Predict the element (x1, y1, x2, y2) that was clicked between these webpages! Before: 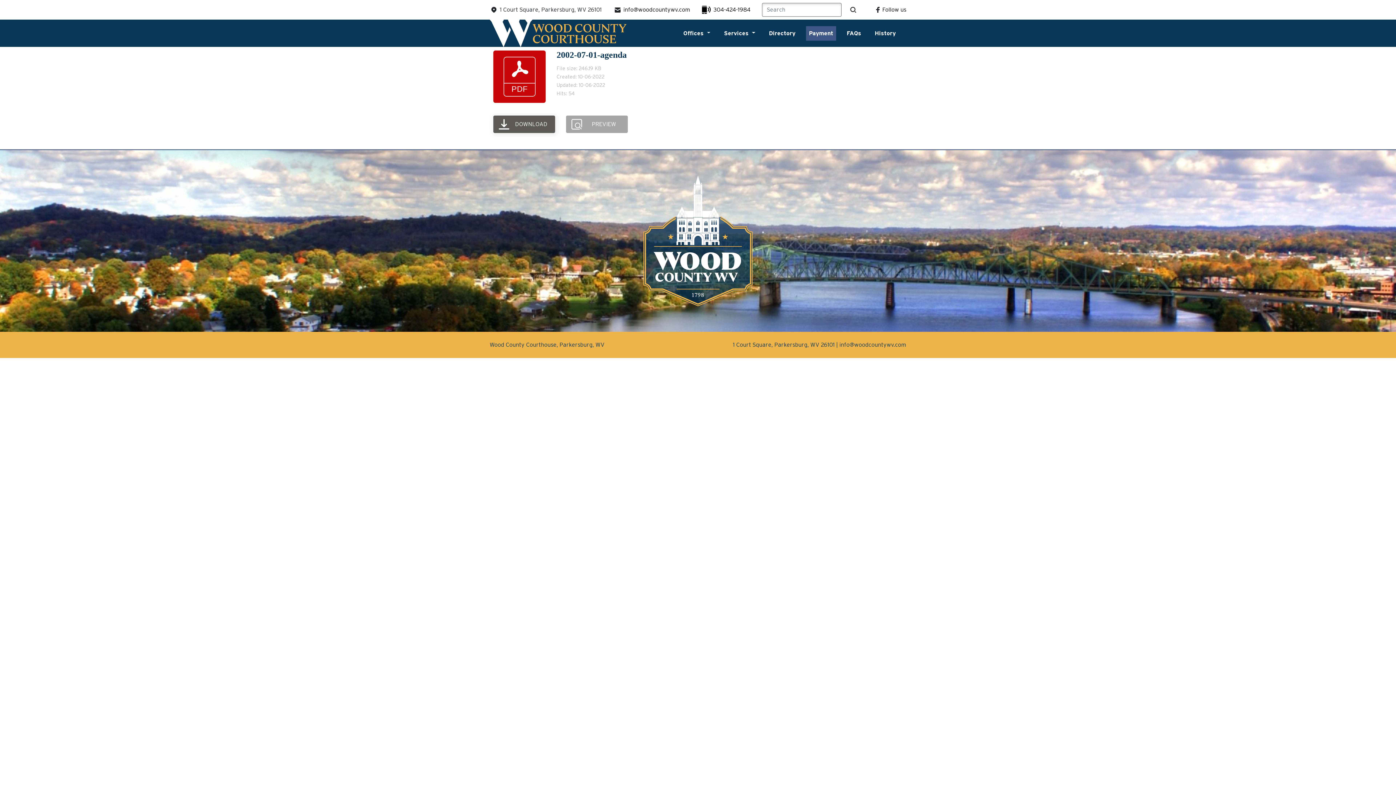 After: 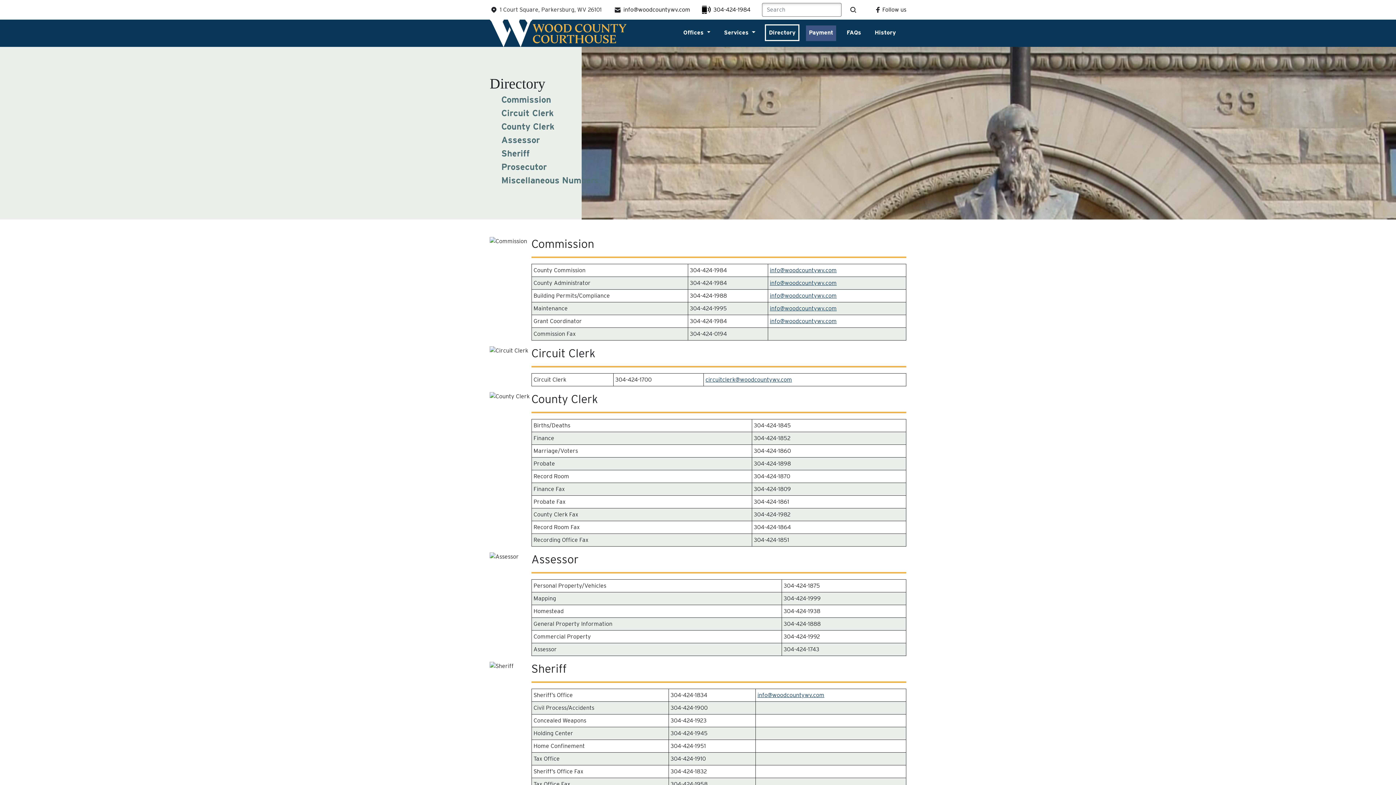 Action: label: Directory bbox: (766, 26, 798, 40)